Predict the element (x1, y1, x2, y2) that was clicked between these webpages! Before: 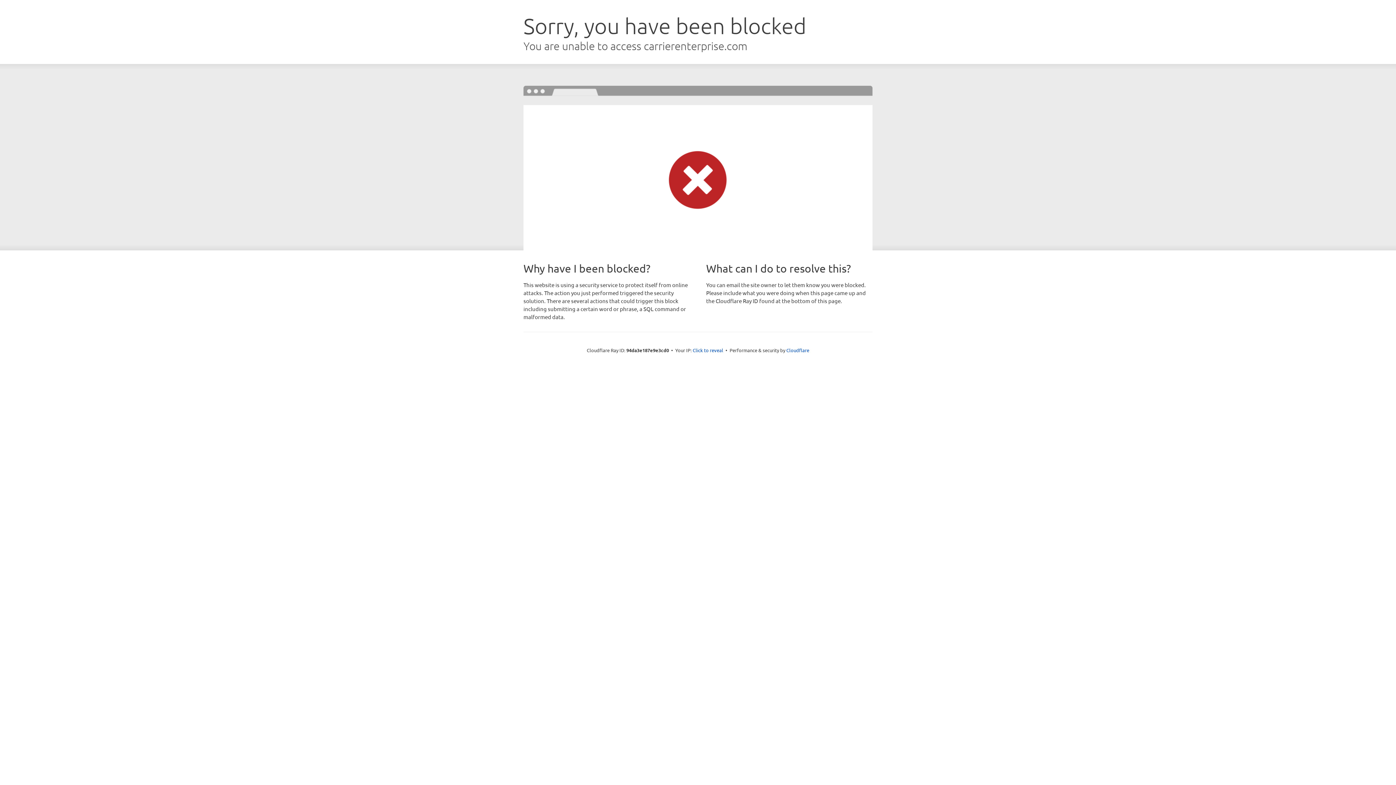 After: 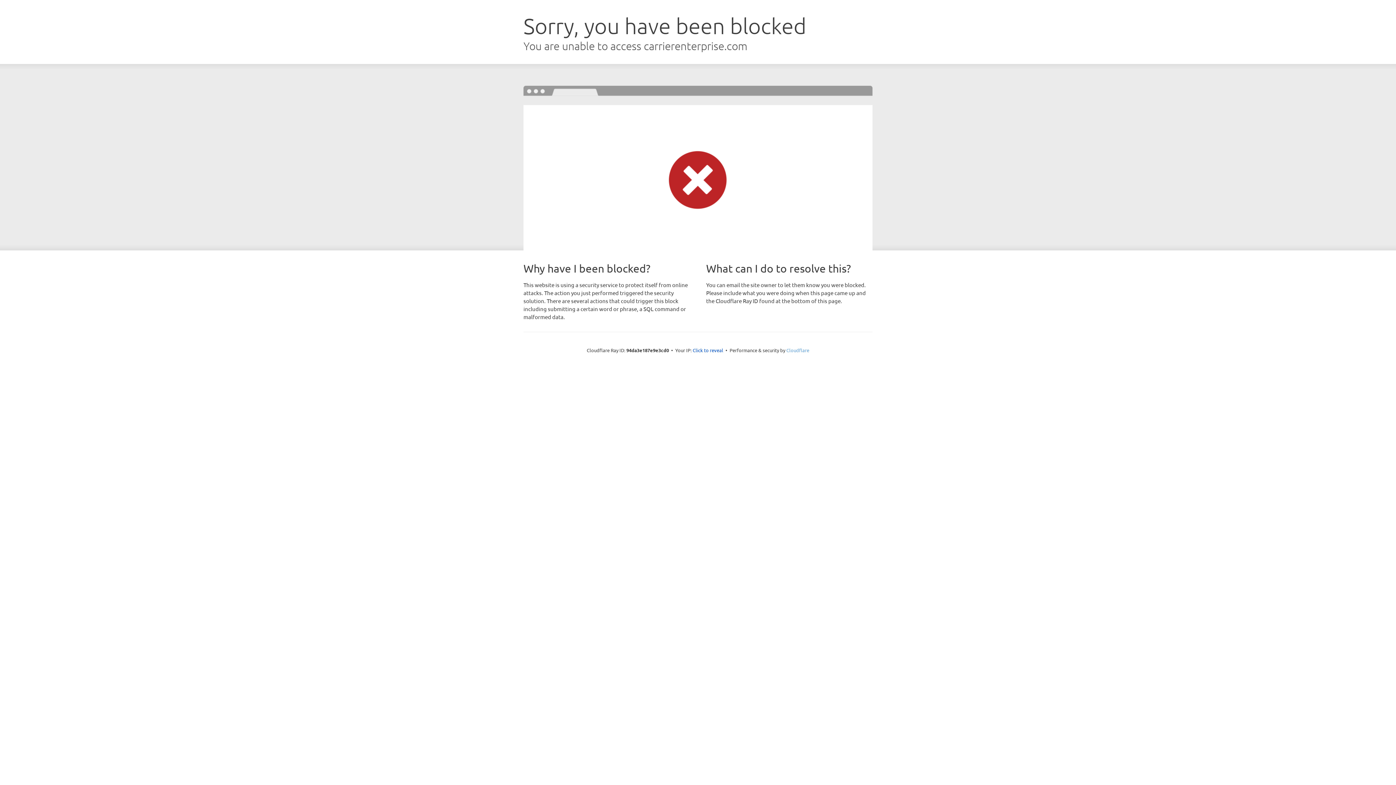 Action: bbox: (786, 347, 809, 353) label: Cloudflare